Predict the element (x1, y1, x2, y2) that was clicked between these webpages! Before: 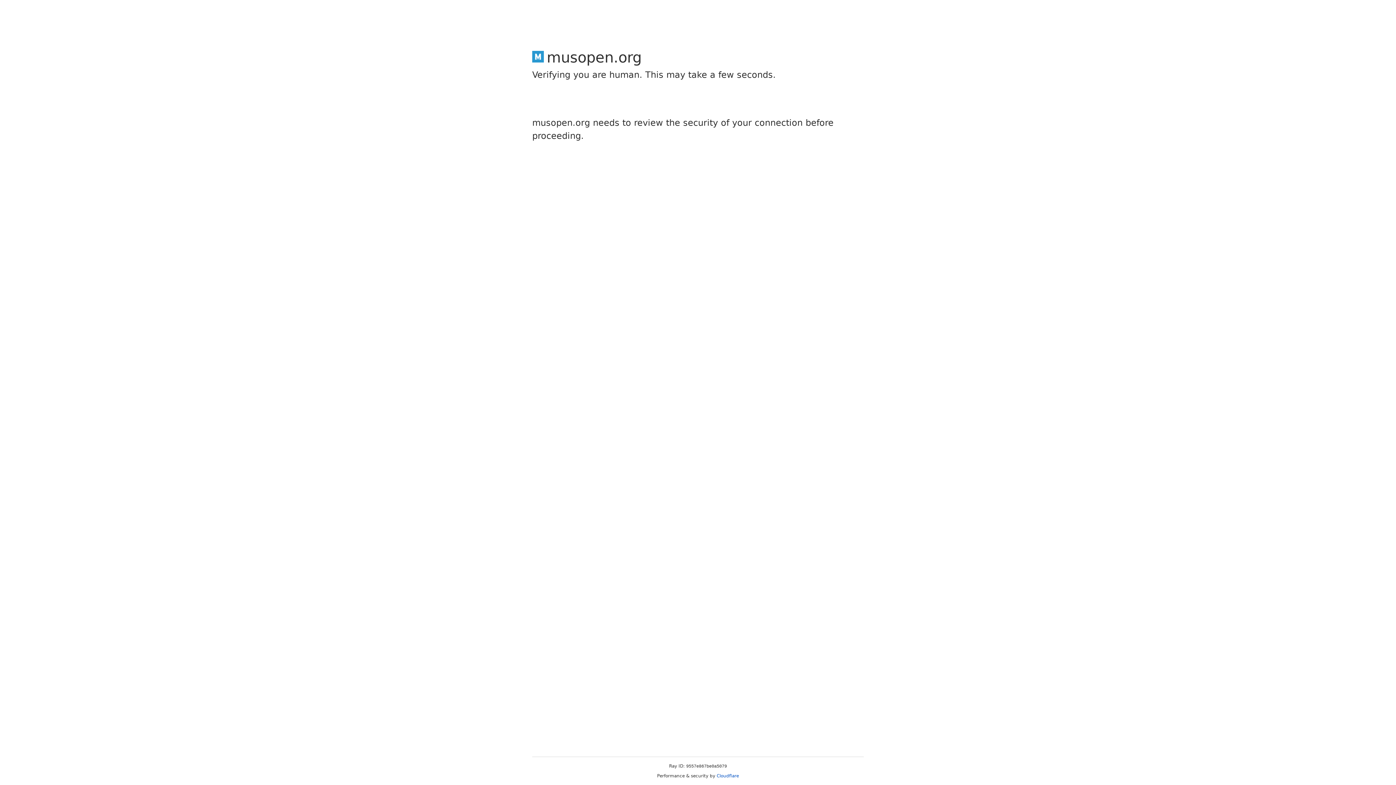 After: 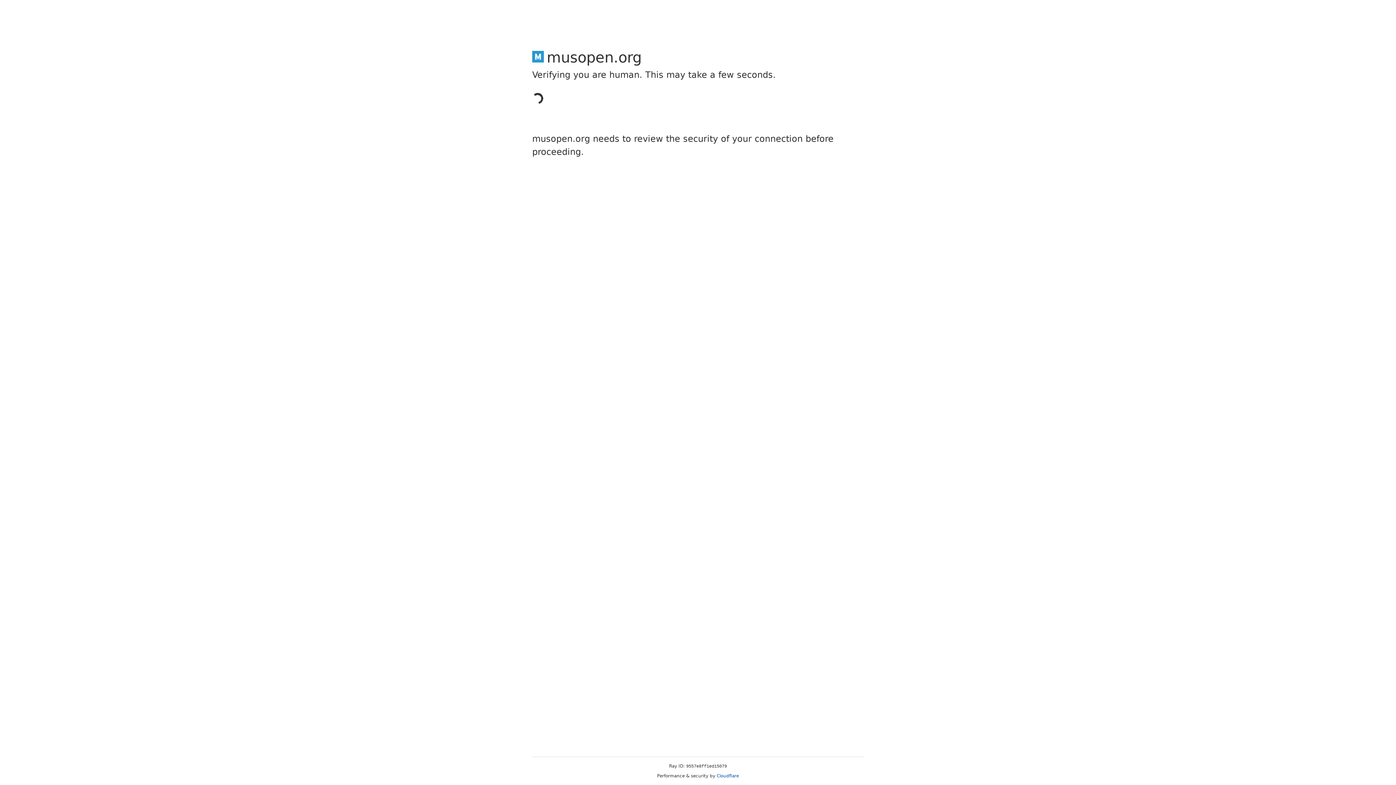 Action: bbox: (716, 773, 739, 778) label: Cloudflare